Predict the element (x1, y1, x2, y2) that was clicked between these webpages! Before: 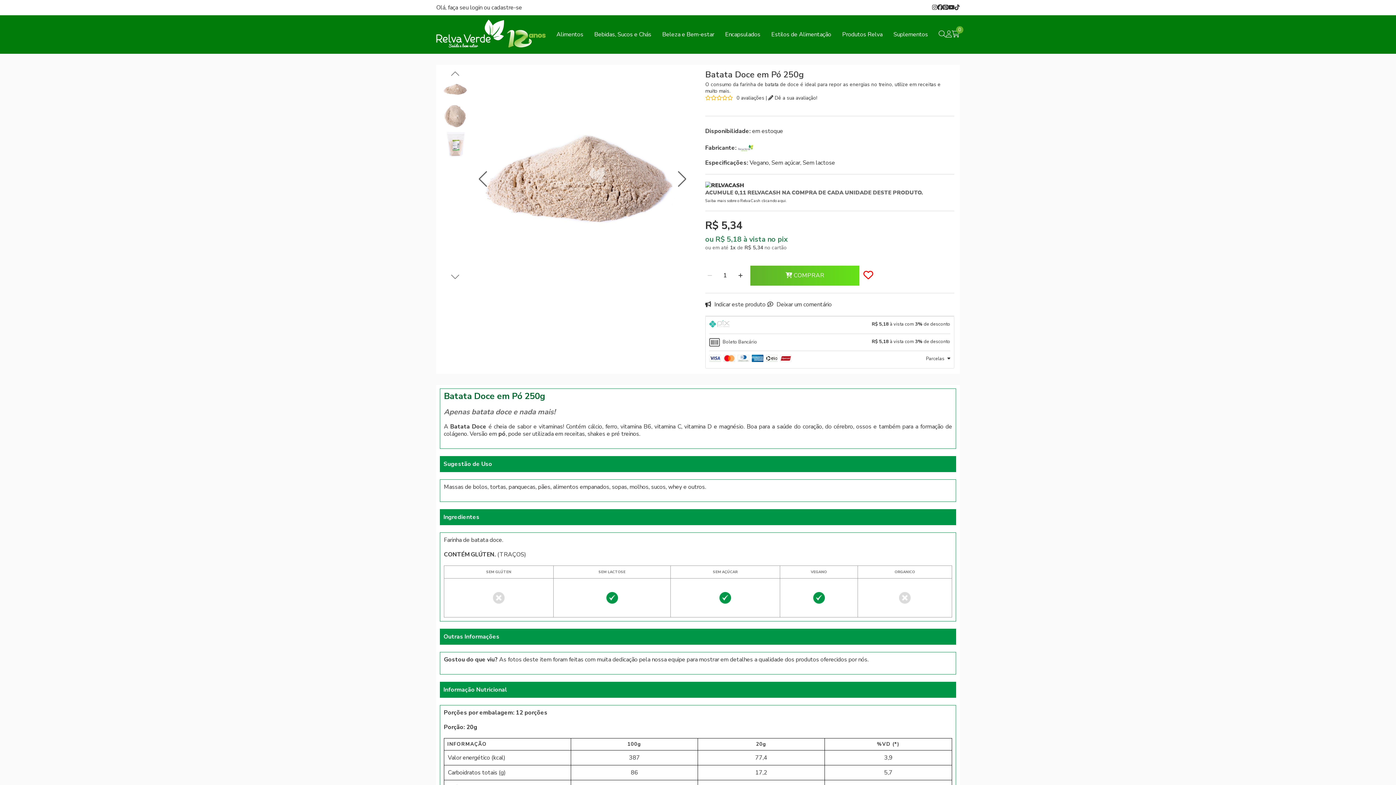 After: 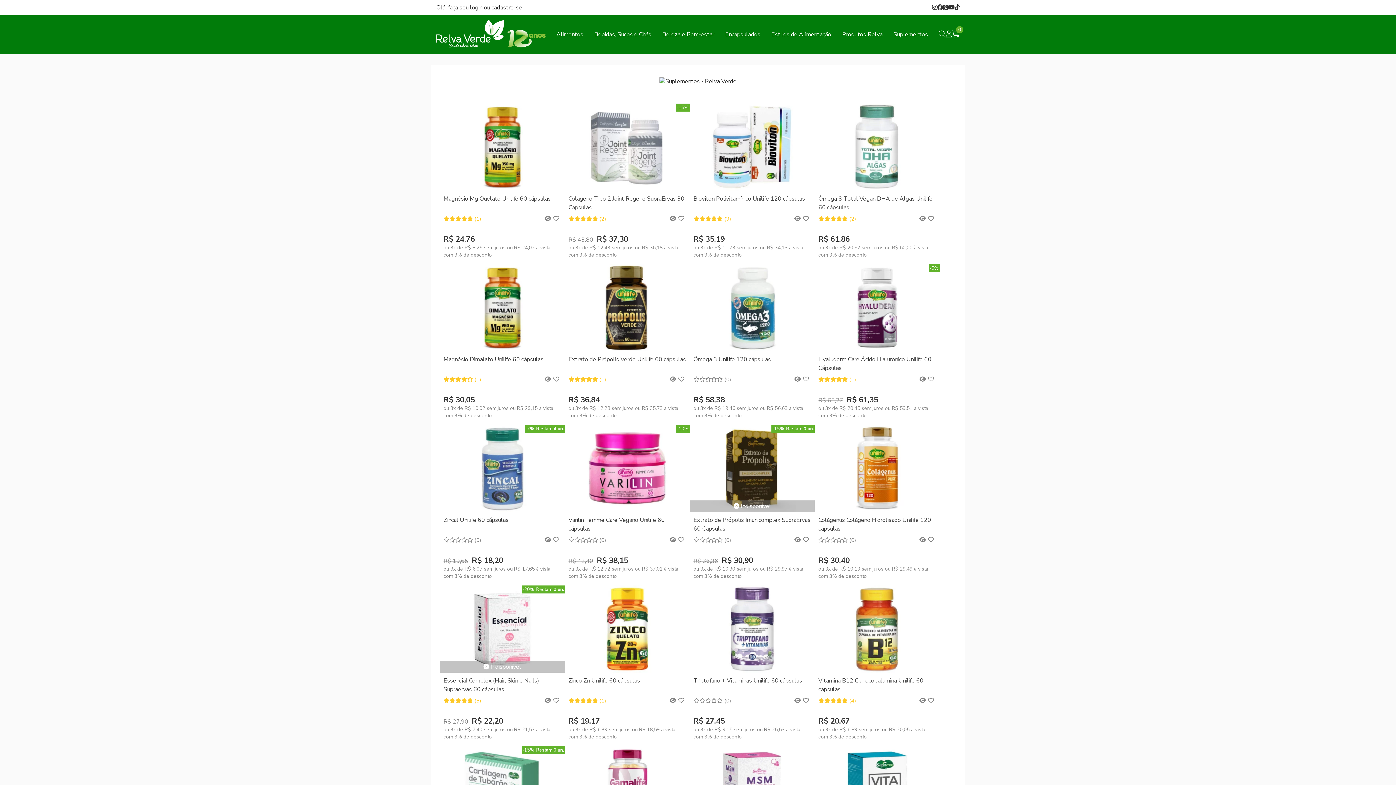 Action: label: Suplementos bbox: (888, 27, 933, 41)